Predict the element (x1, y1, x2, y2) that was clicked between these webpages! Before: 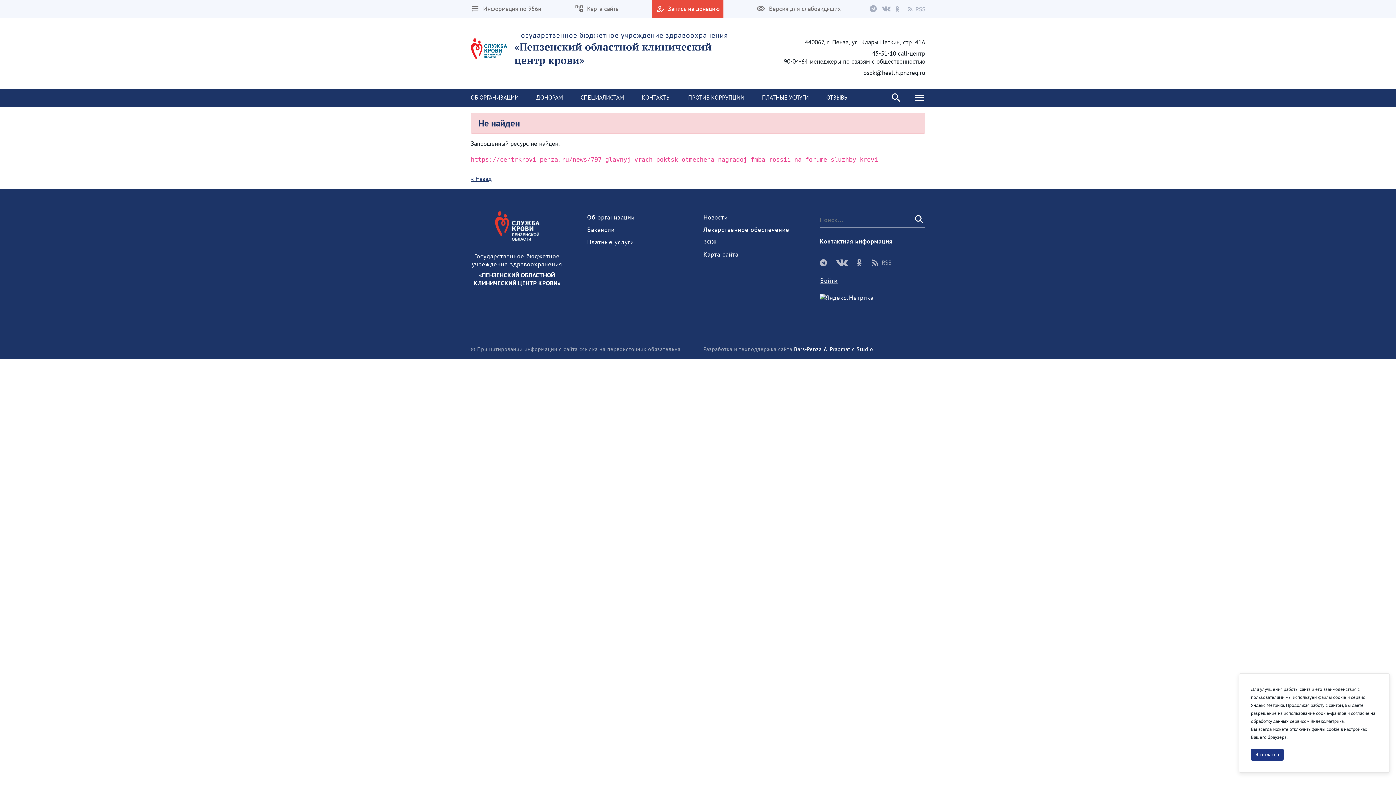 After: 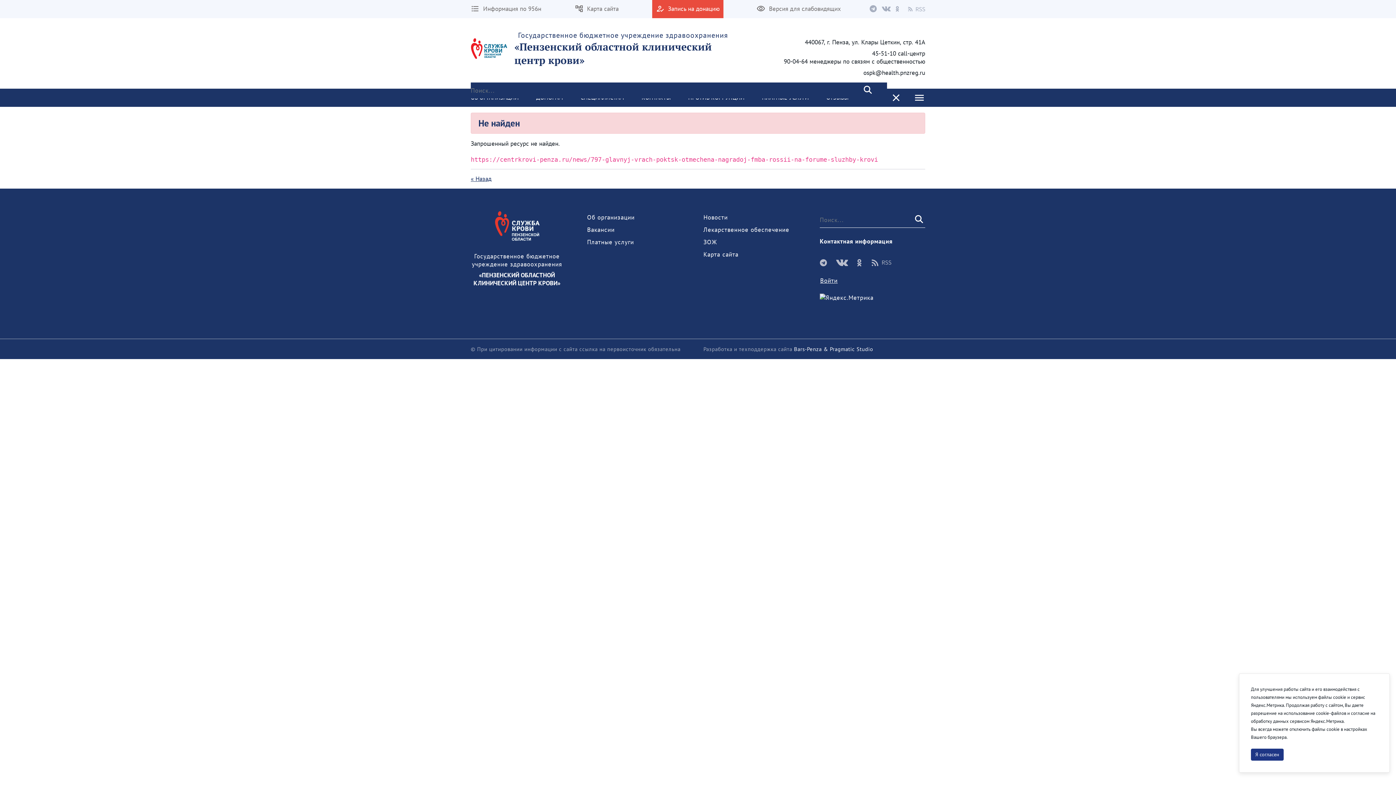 Action: bbox: (890, 92, 902, 103)